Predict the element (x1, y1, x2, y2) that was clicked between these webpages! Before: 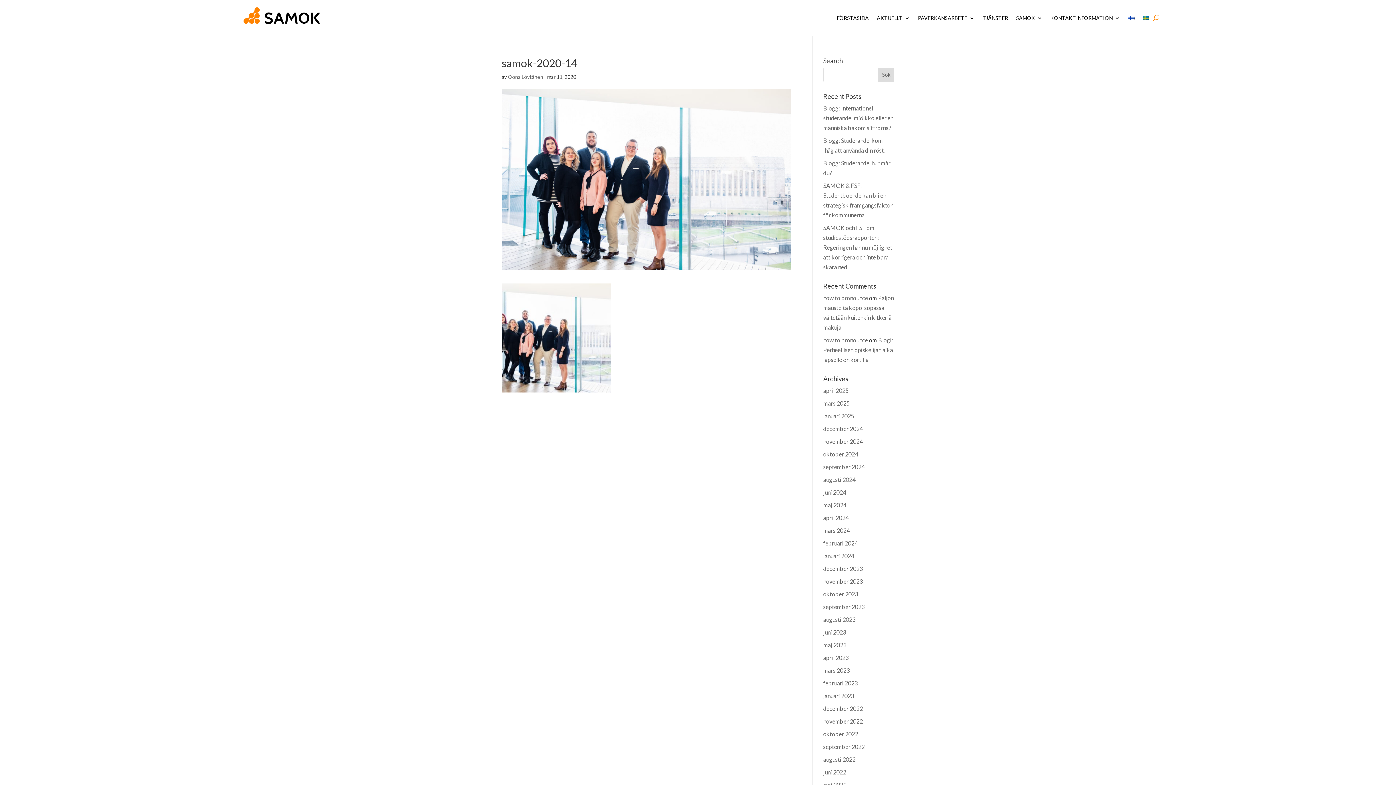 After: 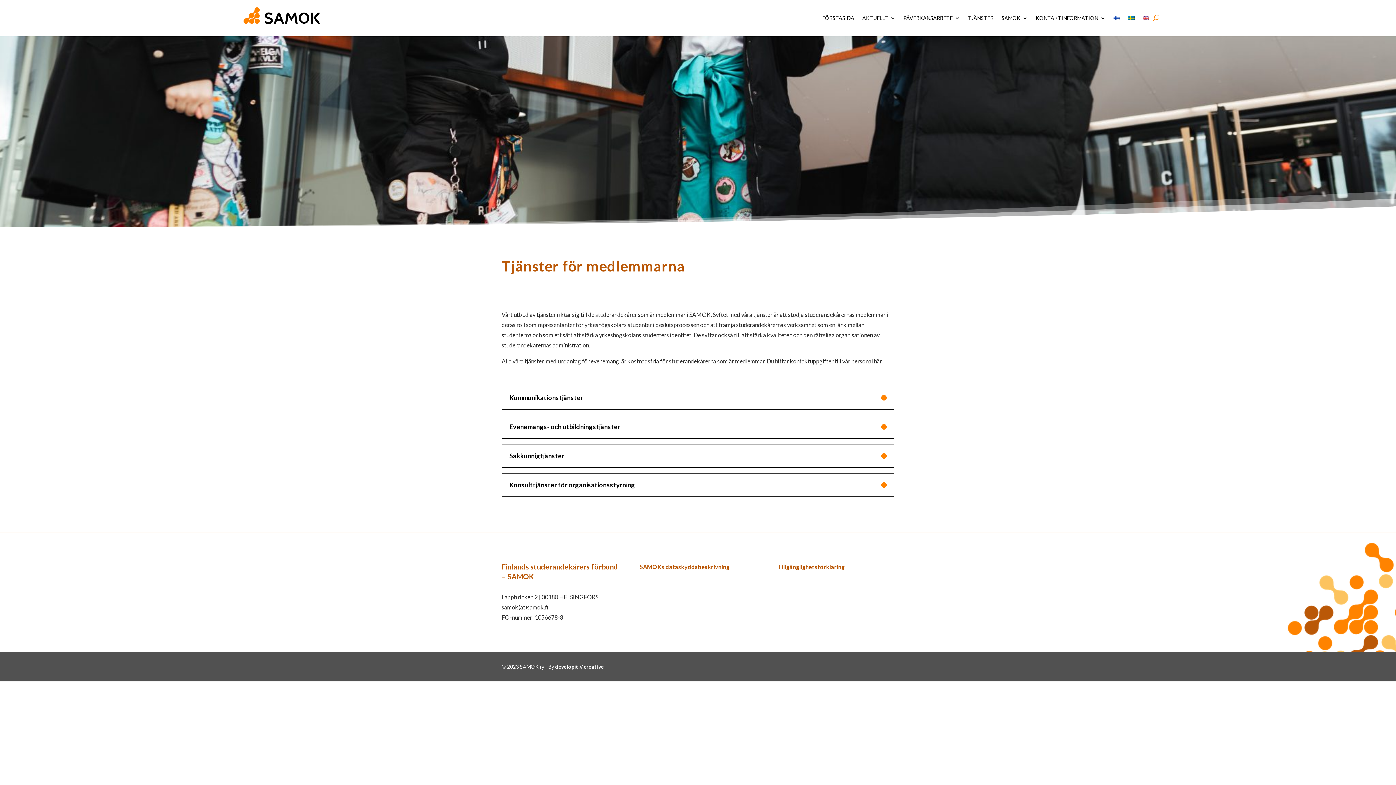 Action: label: TJÄNSTER bbox: (982, 1, 1008, 34)